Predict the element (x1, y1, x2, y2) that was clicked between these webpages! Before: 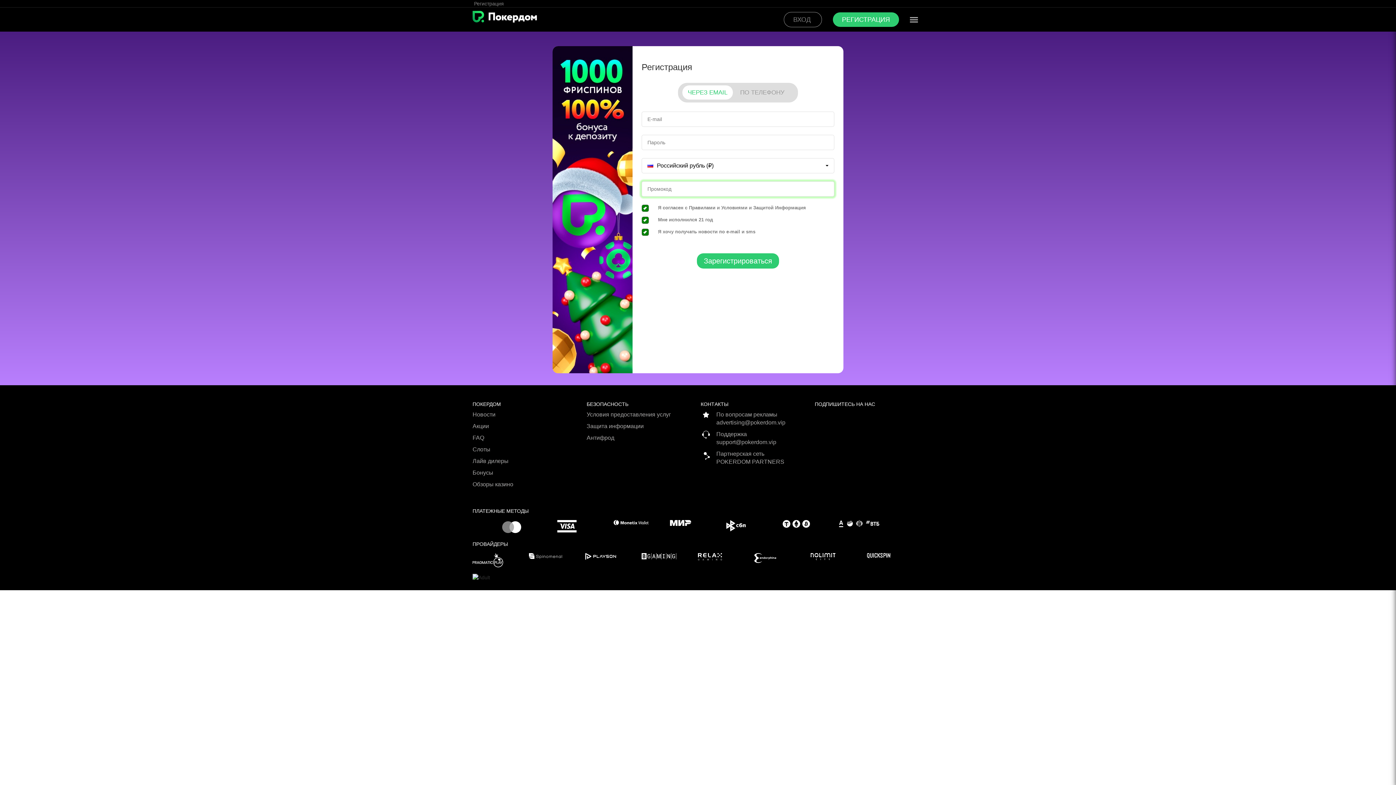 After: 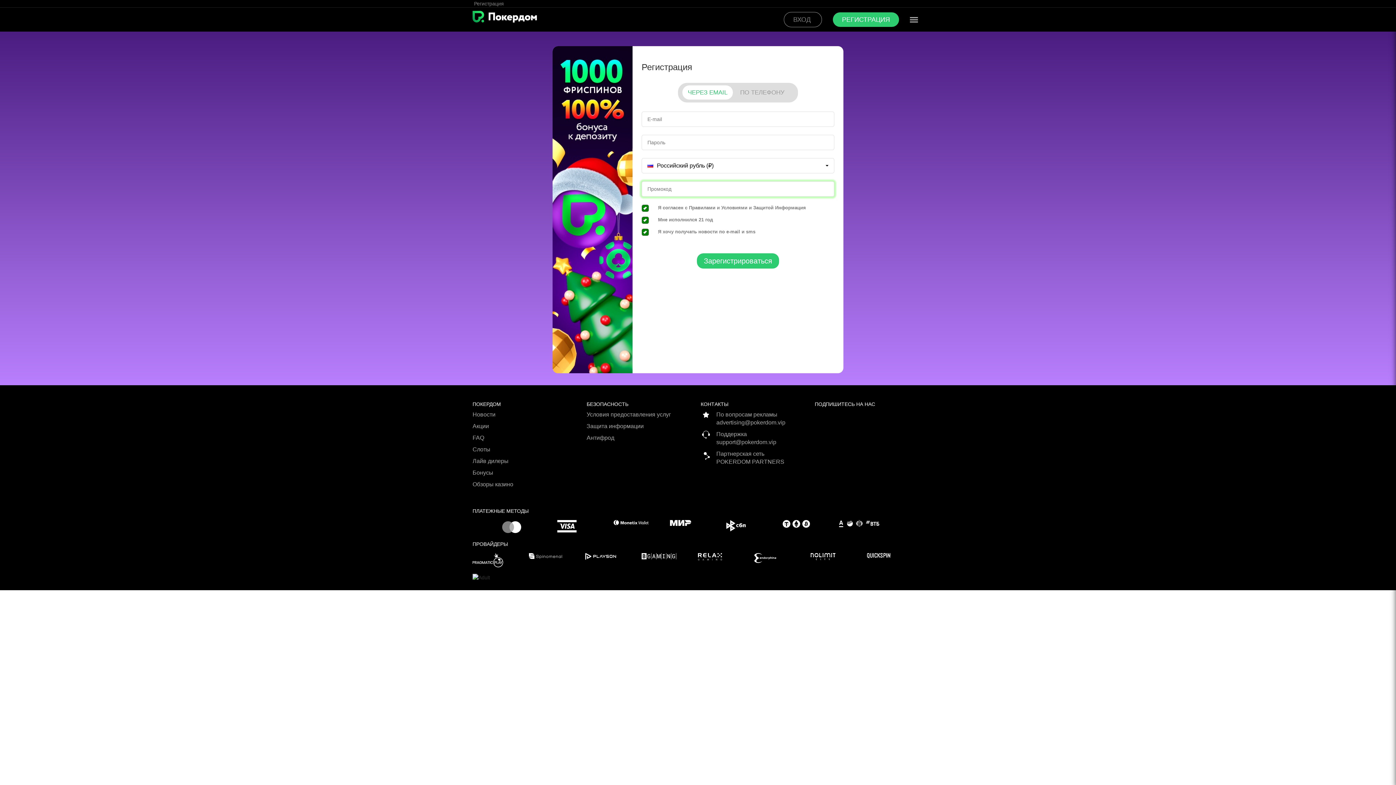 Action: label: Зарегистрироваться bbox: (697, 253, 779, 268)